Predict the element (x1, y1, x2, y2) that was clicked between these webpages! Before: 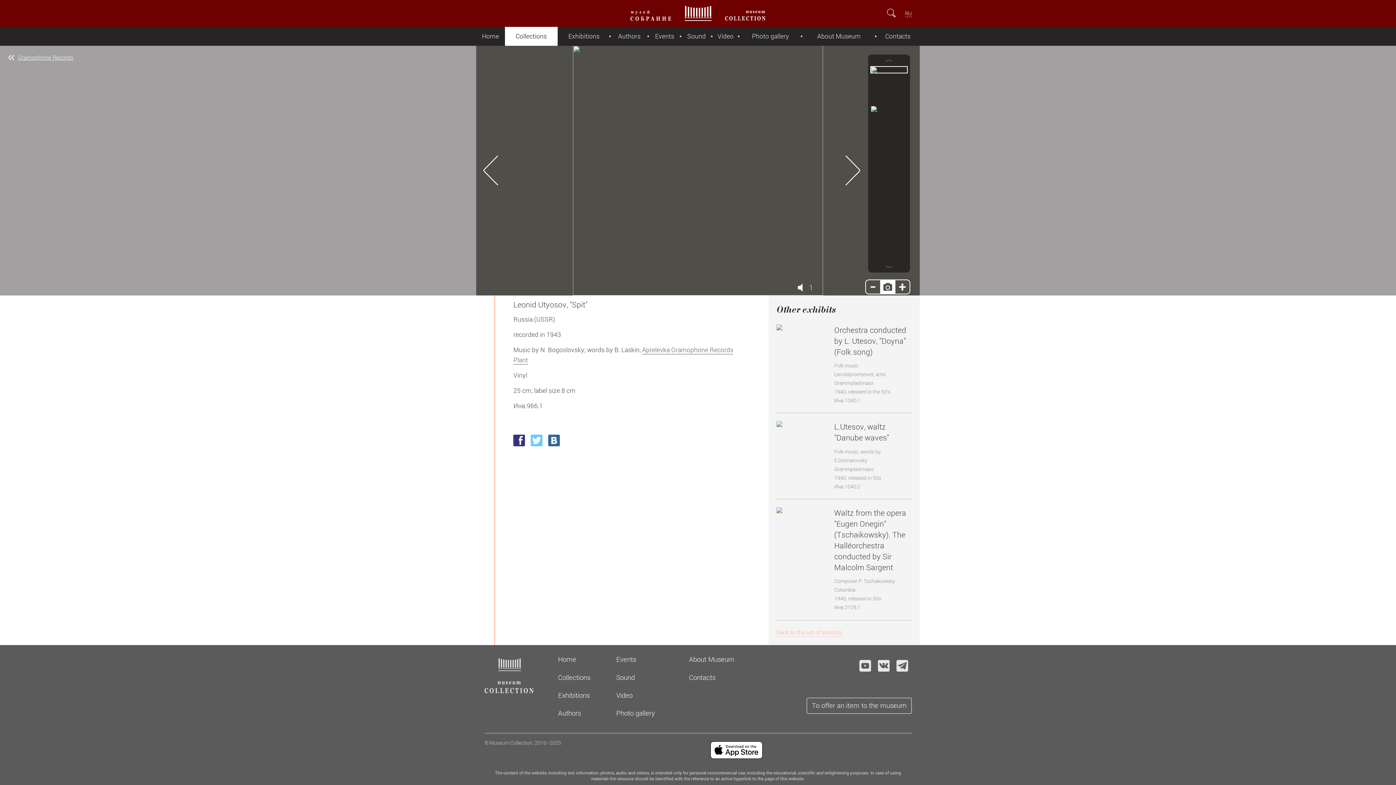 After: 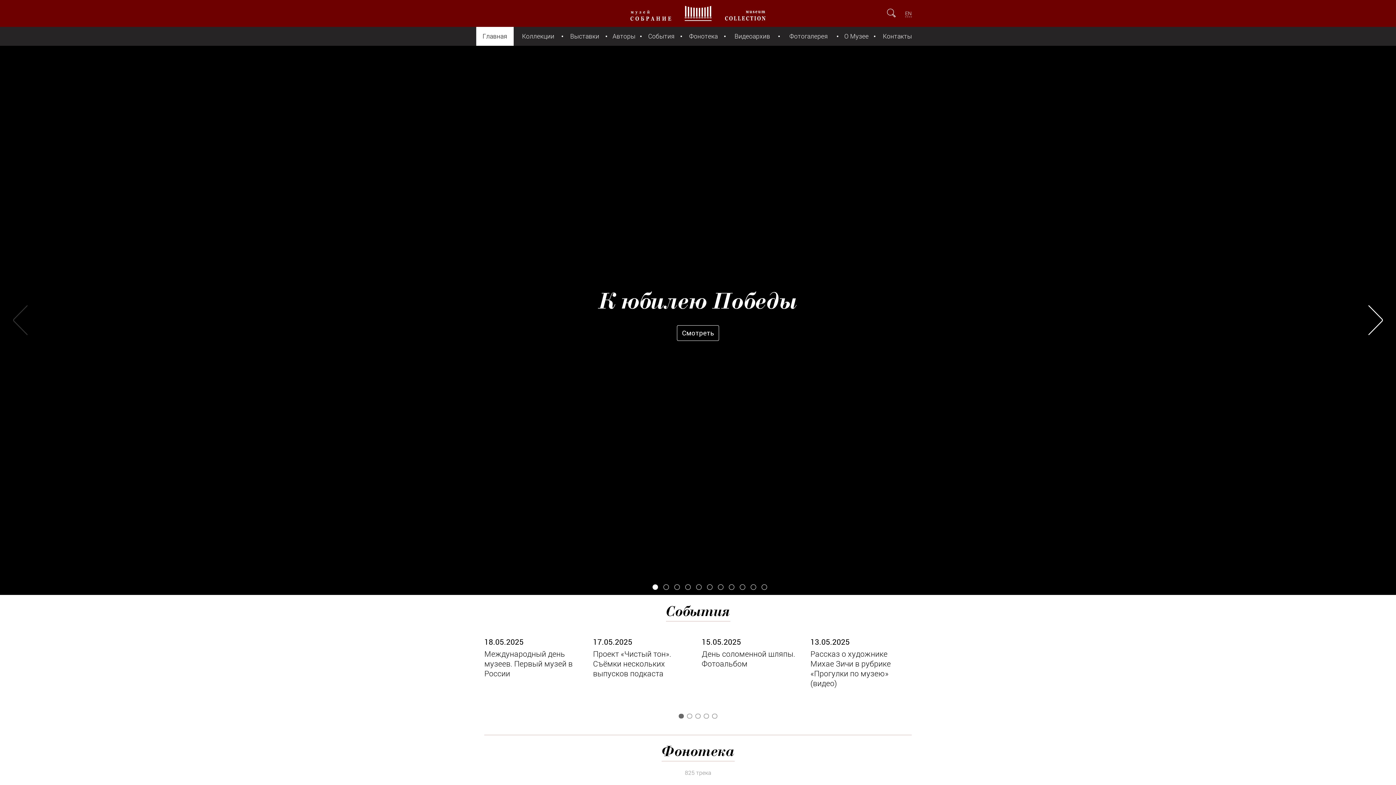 Action: bbox: (484, 657, 533, 694)